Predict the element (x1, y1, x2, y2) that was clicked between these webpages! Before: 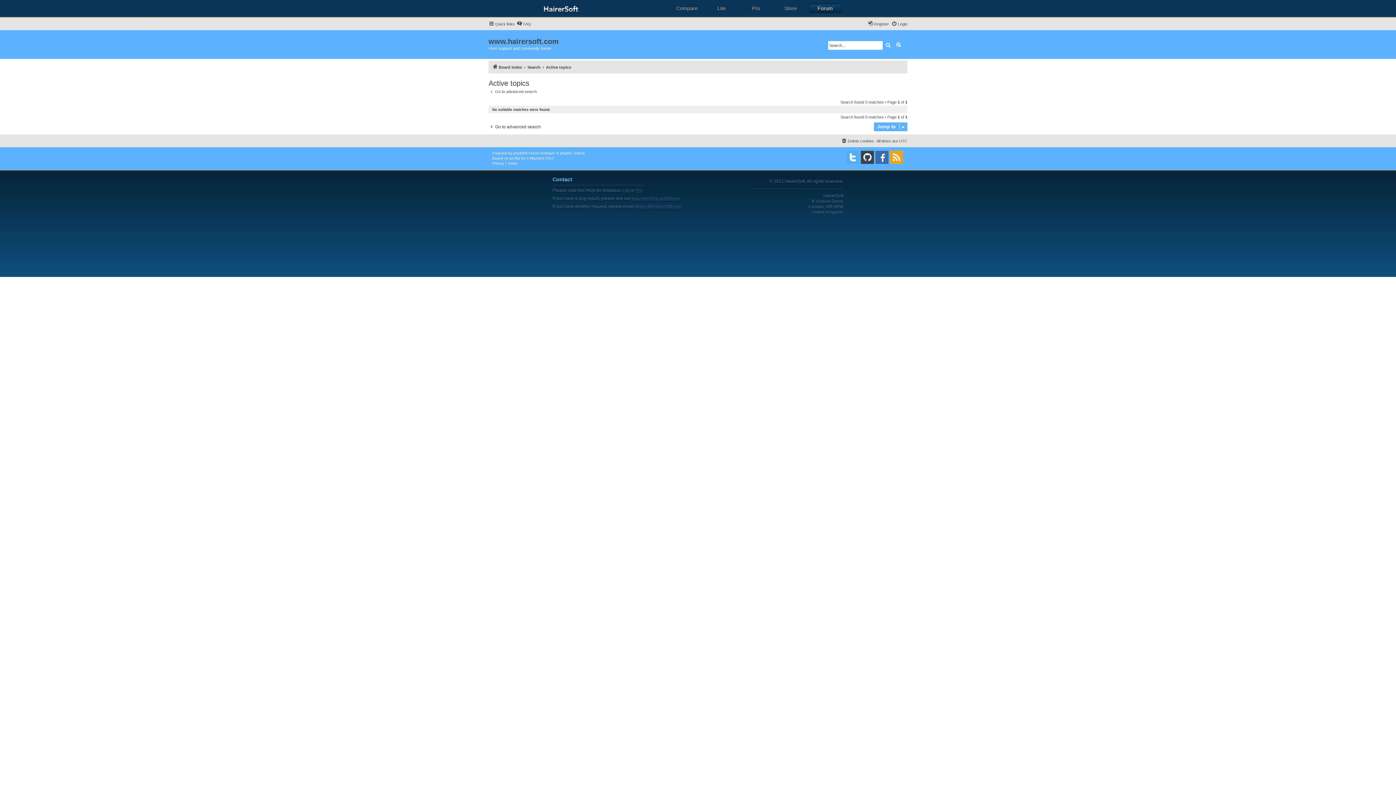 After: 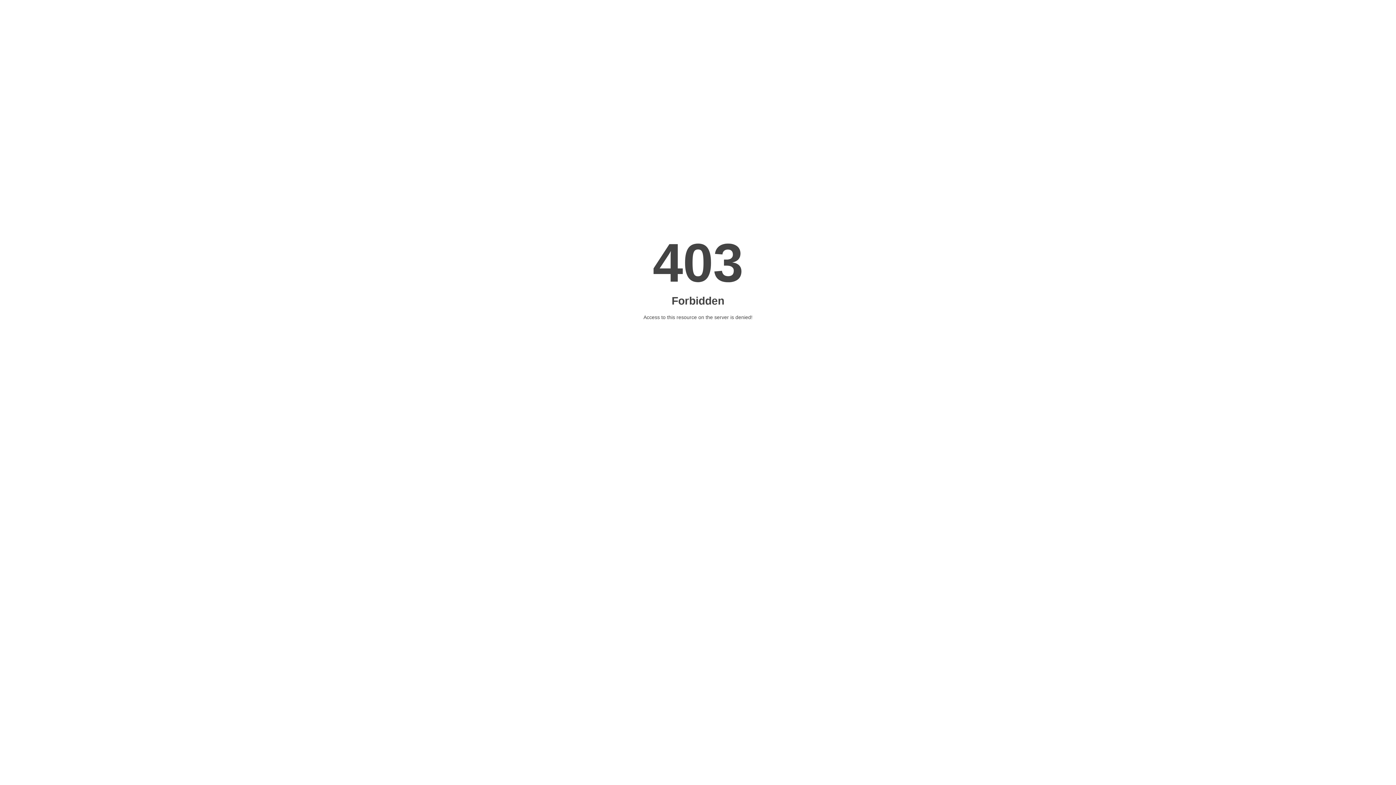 Action: label: Mazeltof bbox: (530, 156, 544, 161)